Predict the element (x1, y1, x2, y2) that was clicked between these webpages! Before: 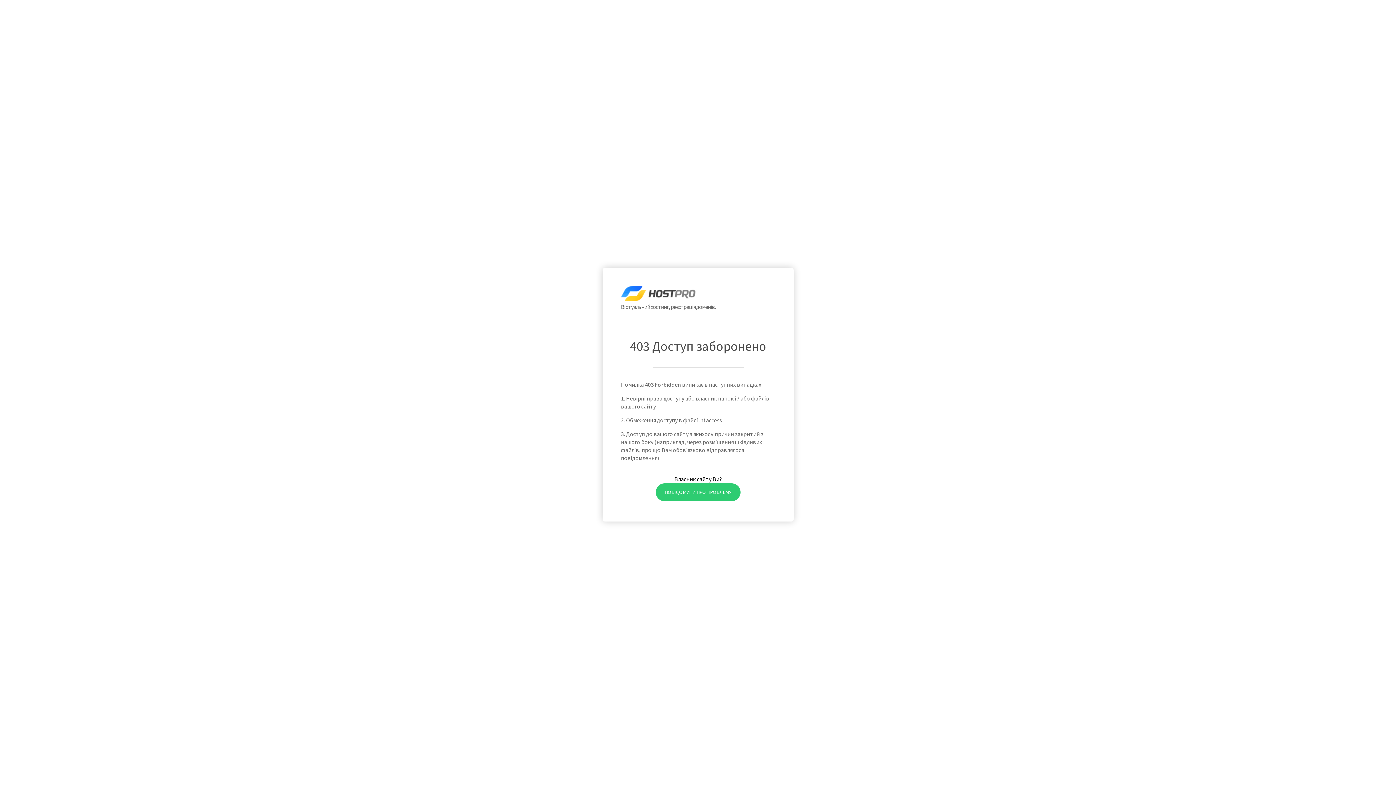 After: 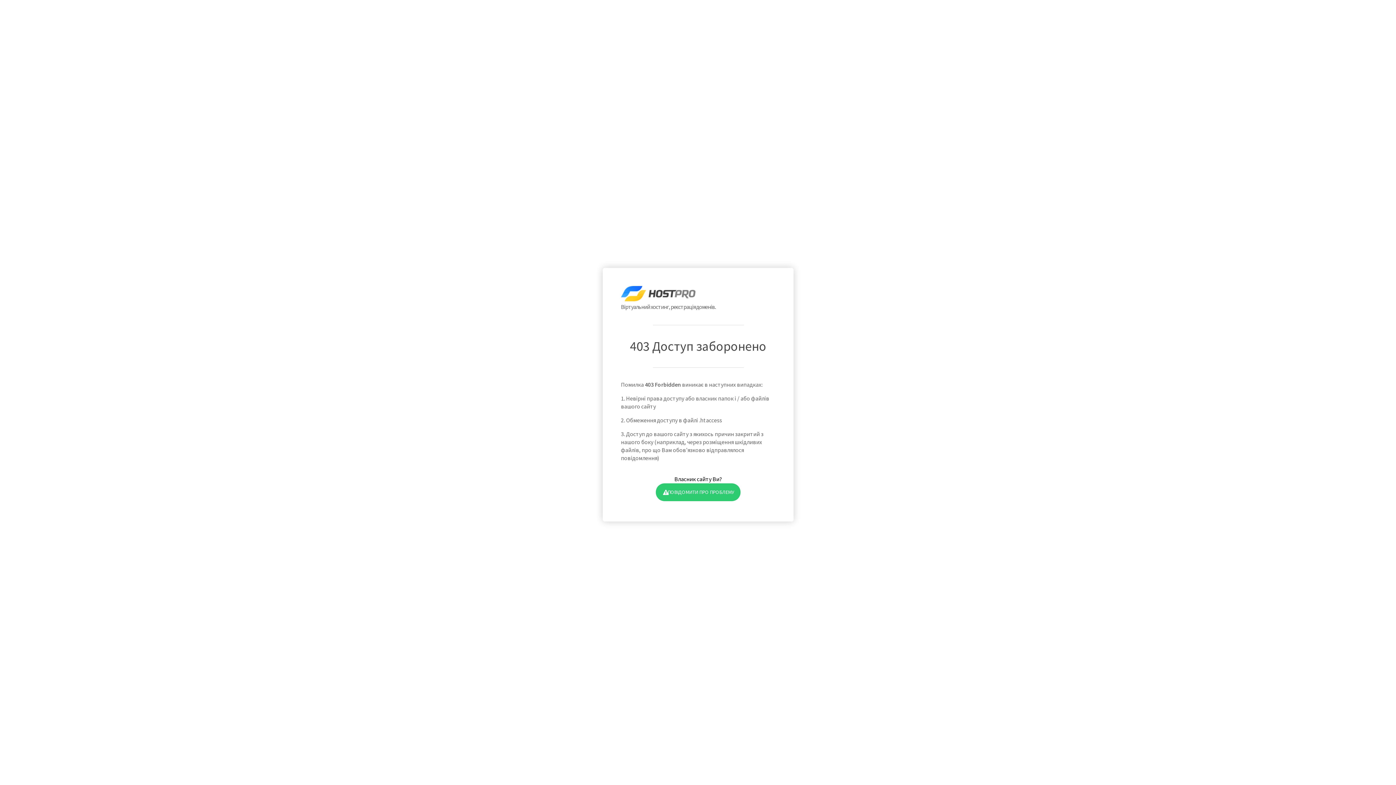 Action: bbox: (655, 483, 740, 501) label: ПОВІДОМИТИ ПРО ПРОБЛЕМУ